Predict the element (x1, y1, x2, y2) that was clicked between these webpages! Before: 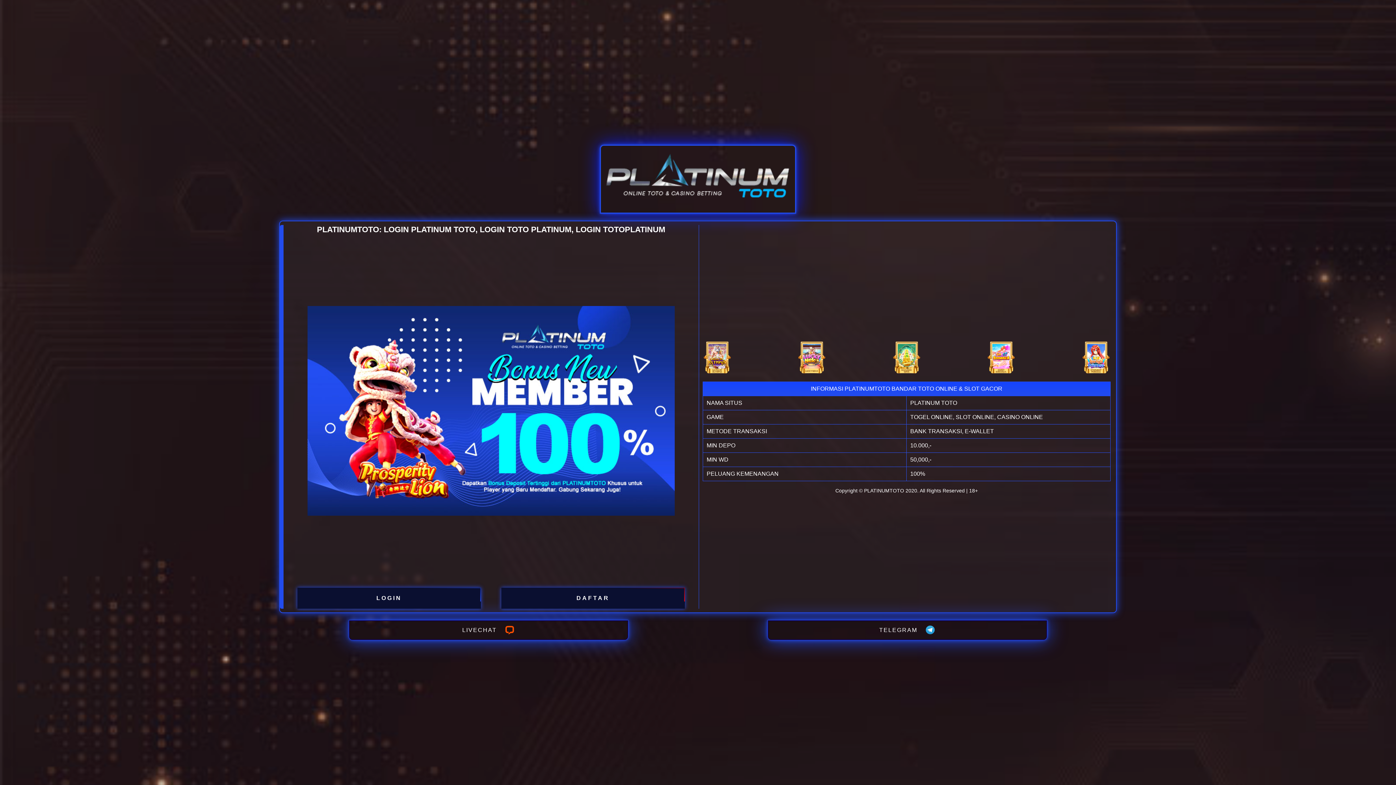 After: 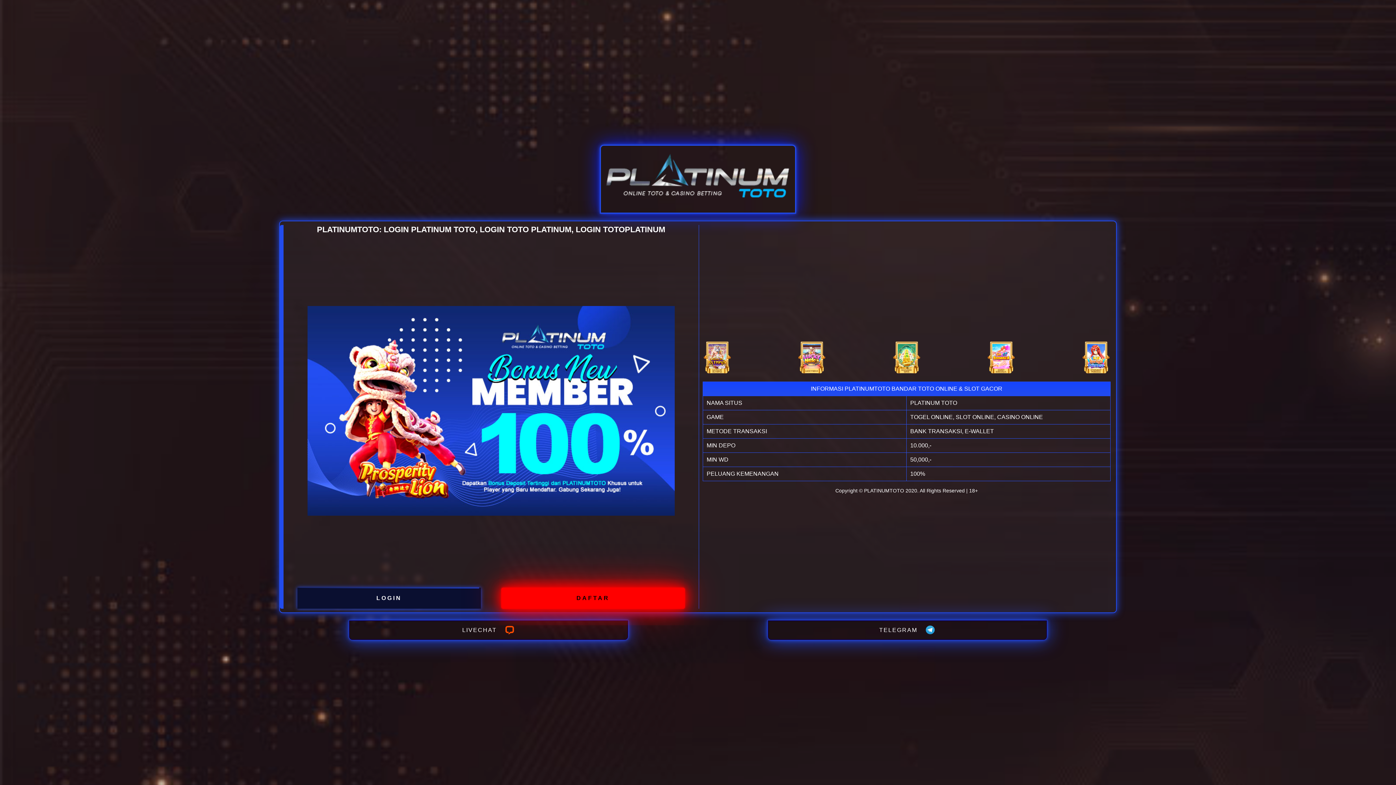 Action: label: DAFTAR bbox: (501, 587, 684, 608)